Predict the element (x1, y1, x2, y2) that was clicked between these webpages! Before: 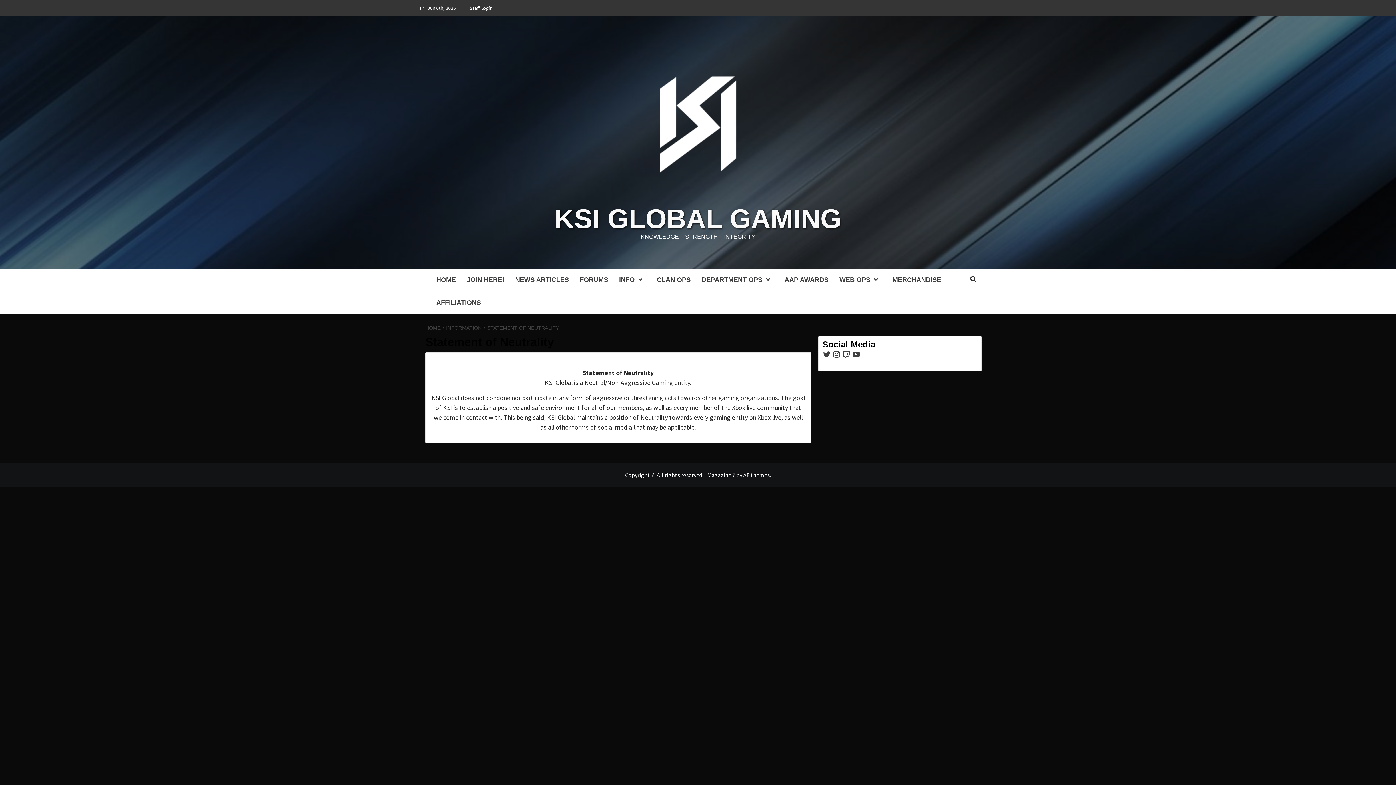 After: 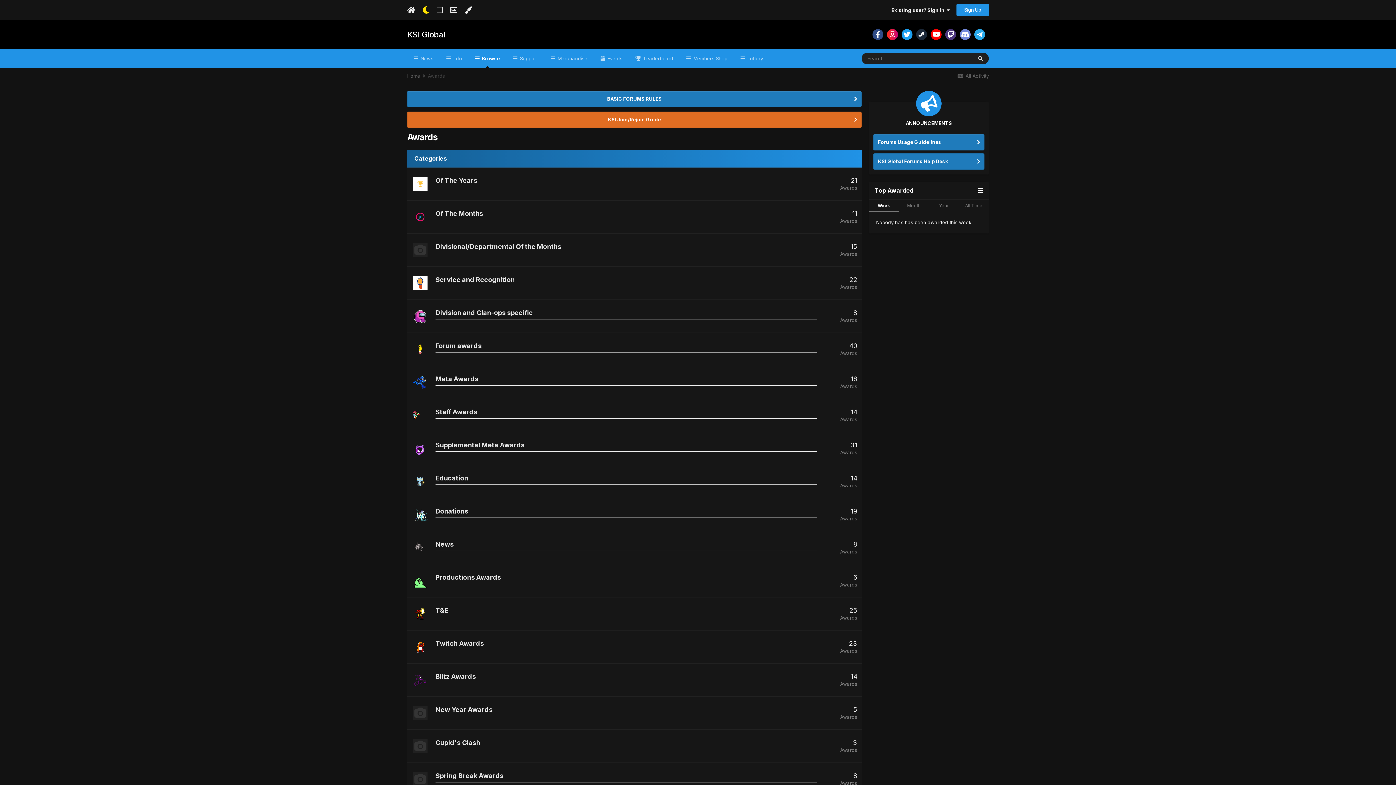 Action: bbox: (779, 268, 834, 291) label: AAP AWARDS